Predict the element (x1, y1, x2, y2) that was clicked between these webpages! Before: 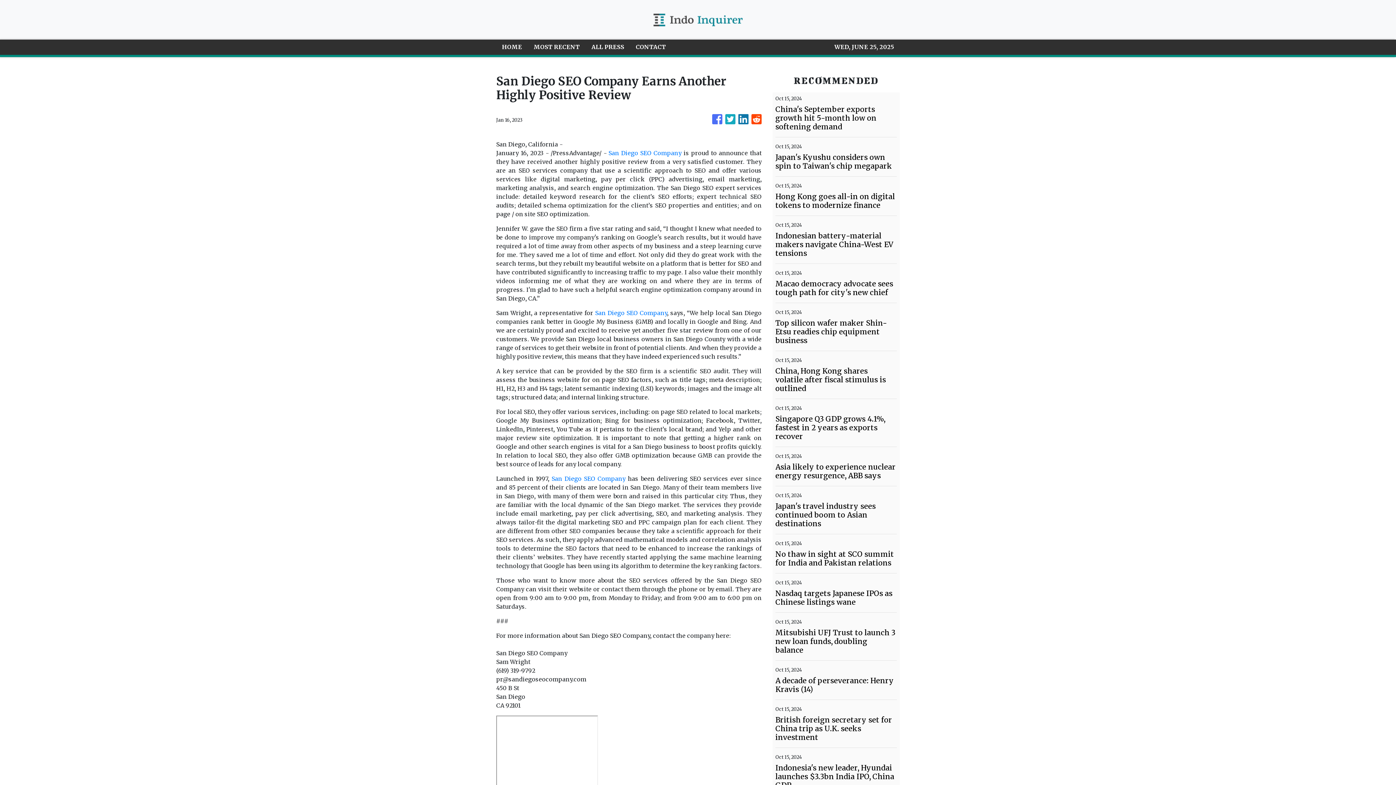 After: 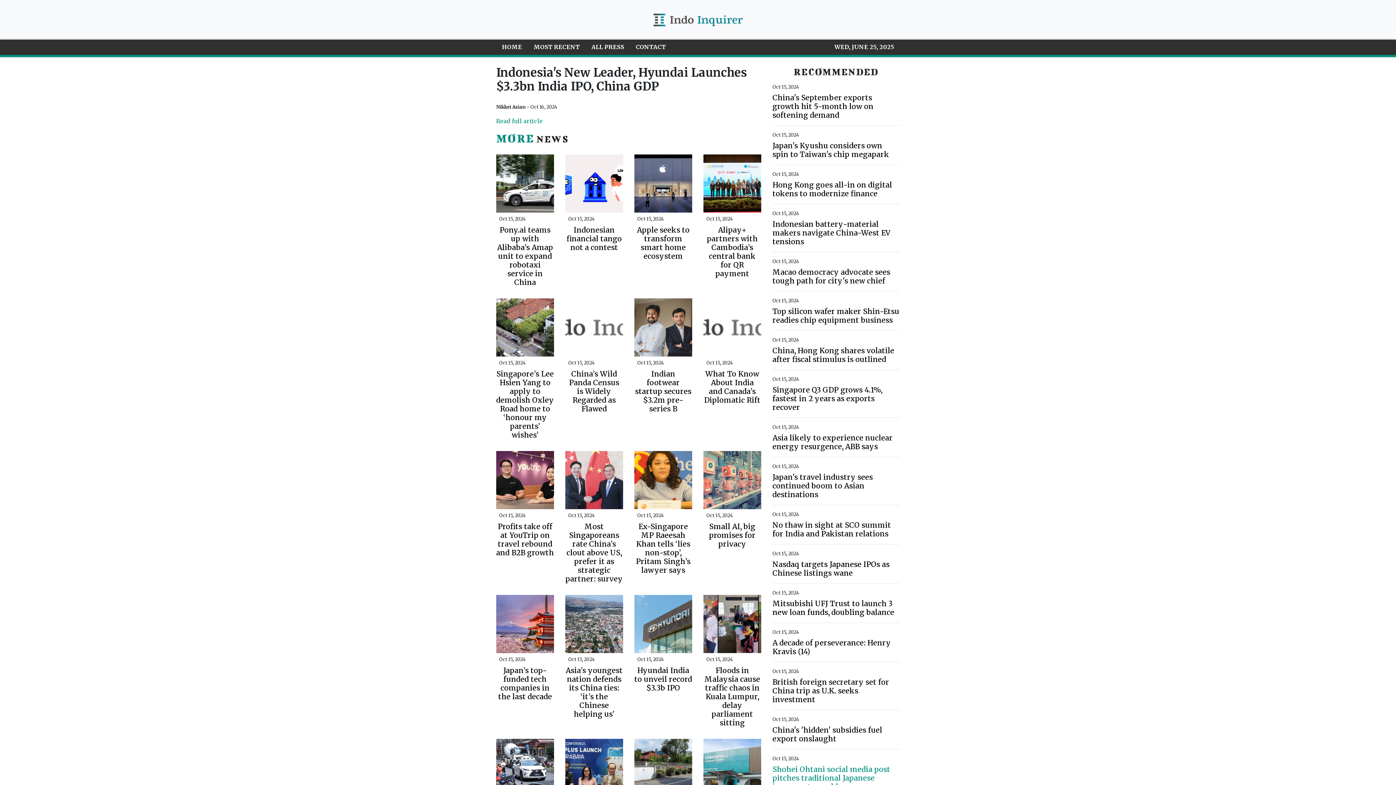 Action: bbox: (775, 764, 897, 790) label: Indonesia's new leader, Hyundai launches $3.3bn India IPO, China GDP